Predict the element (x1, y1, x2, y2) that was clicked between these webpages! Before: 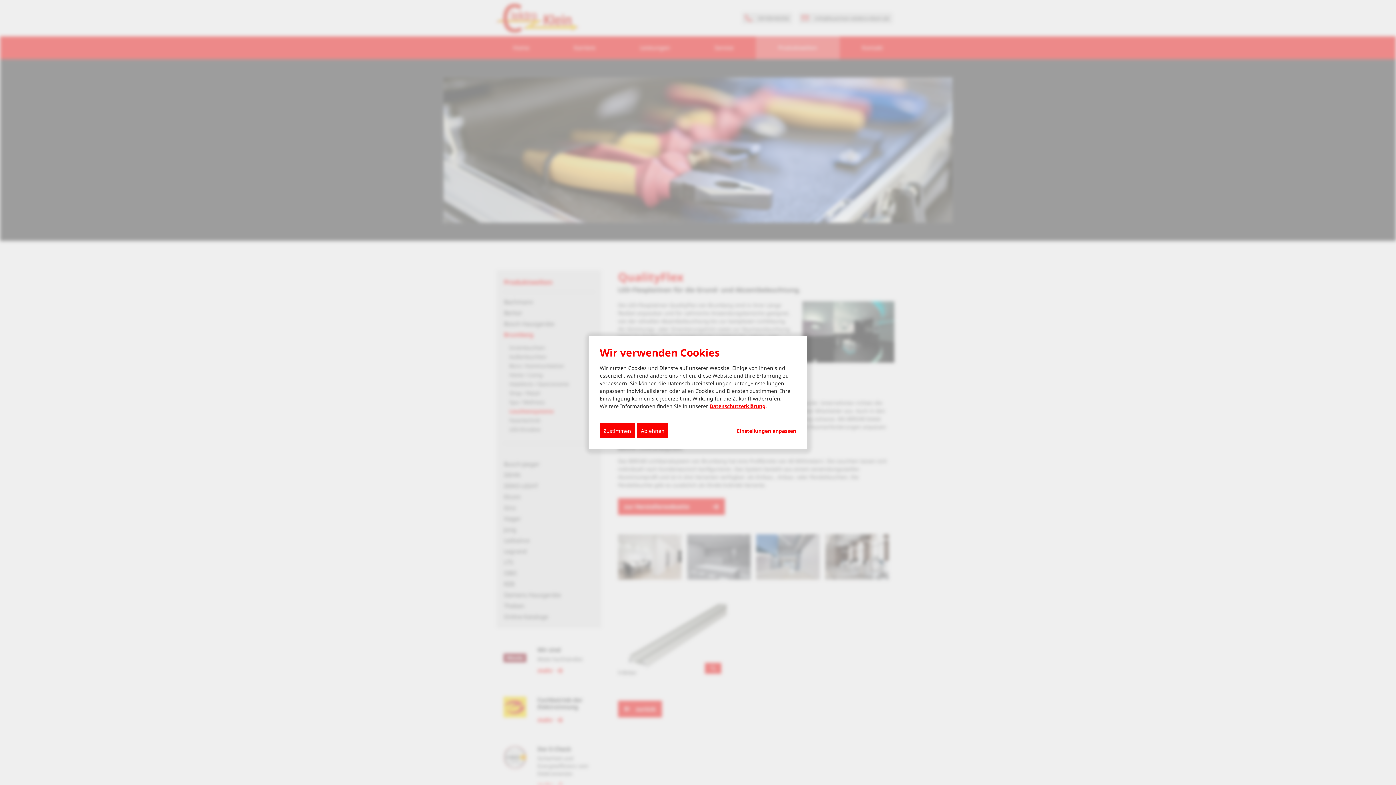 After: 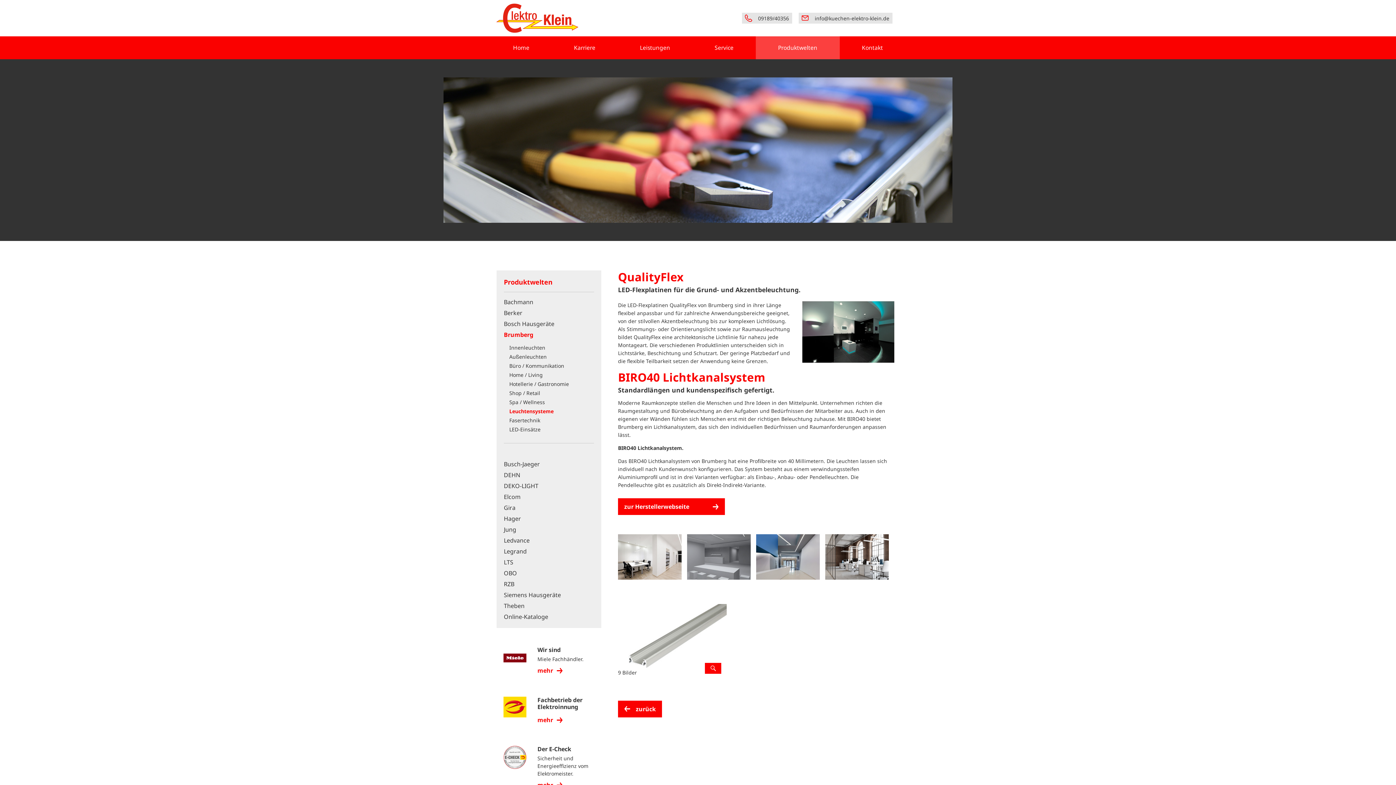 Action: label: Zustimmen bbox: (600, 423, 634, 438)